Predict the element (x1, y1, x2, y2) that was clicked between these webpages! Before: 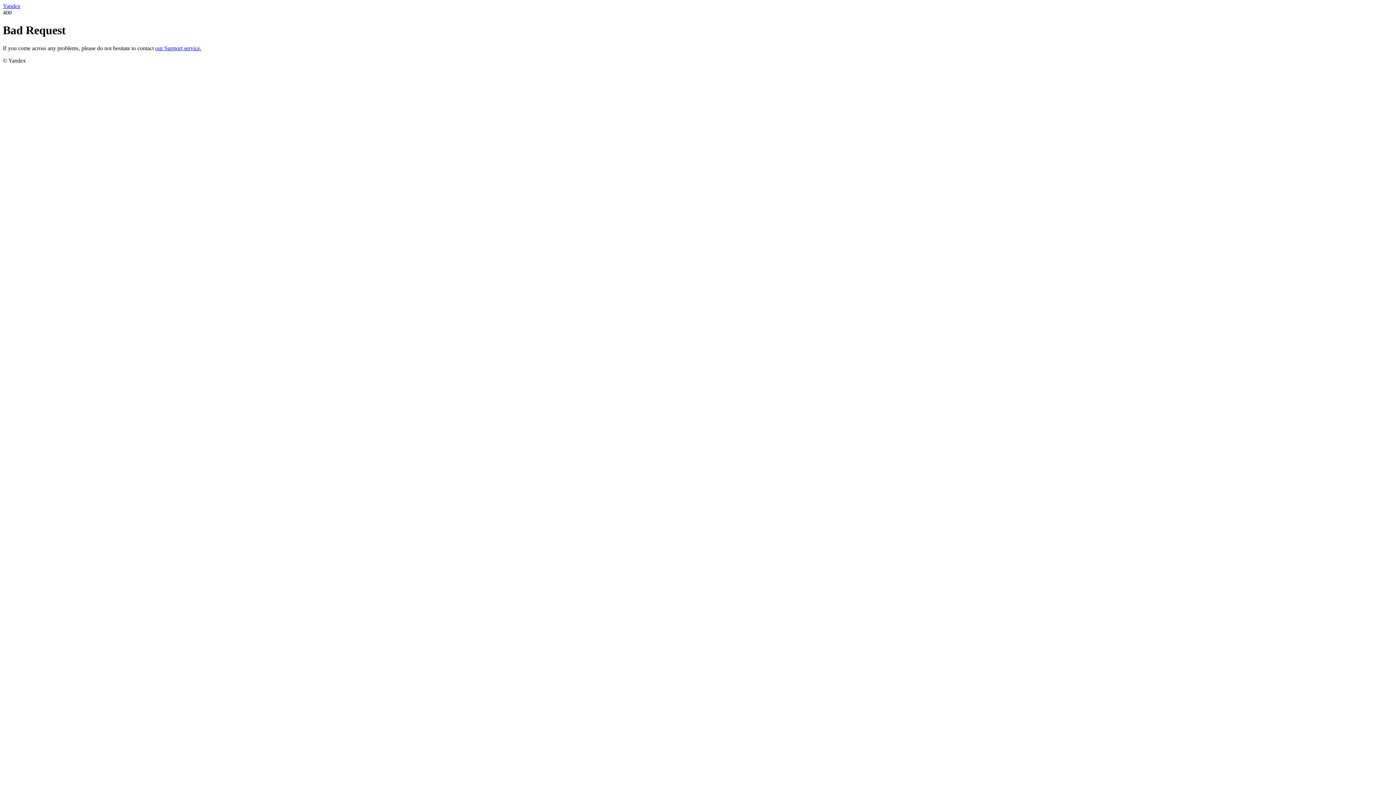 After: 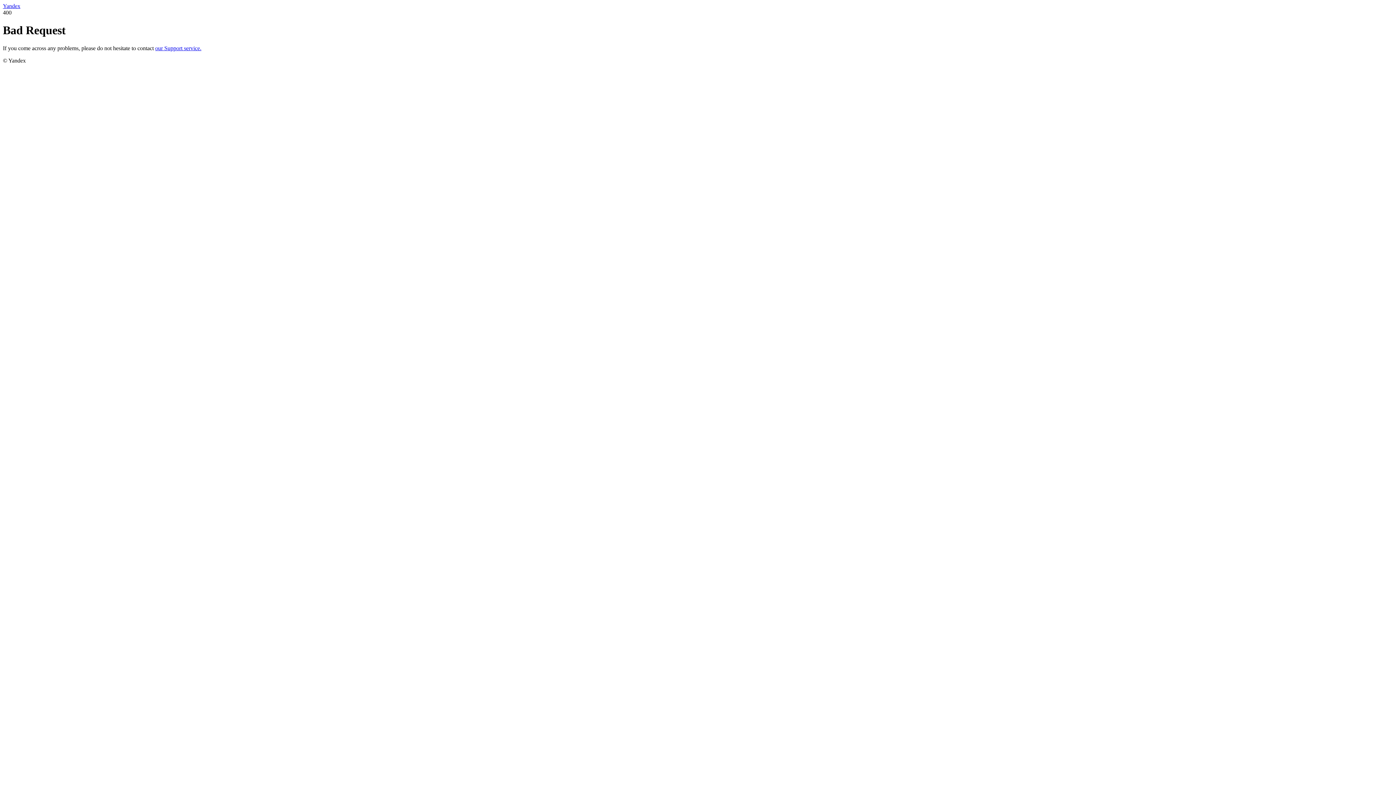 Action: bbox: (155, 45, 201, 51) label: our Support service.